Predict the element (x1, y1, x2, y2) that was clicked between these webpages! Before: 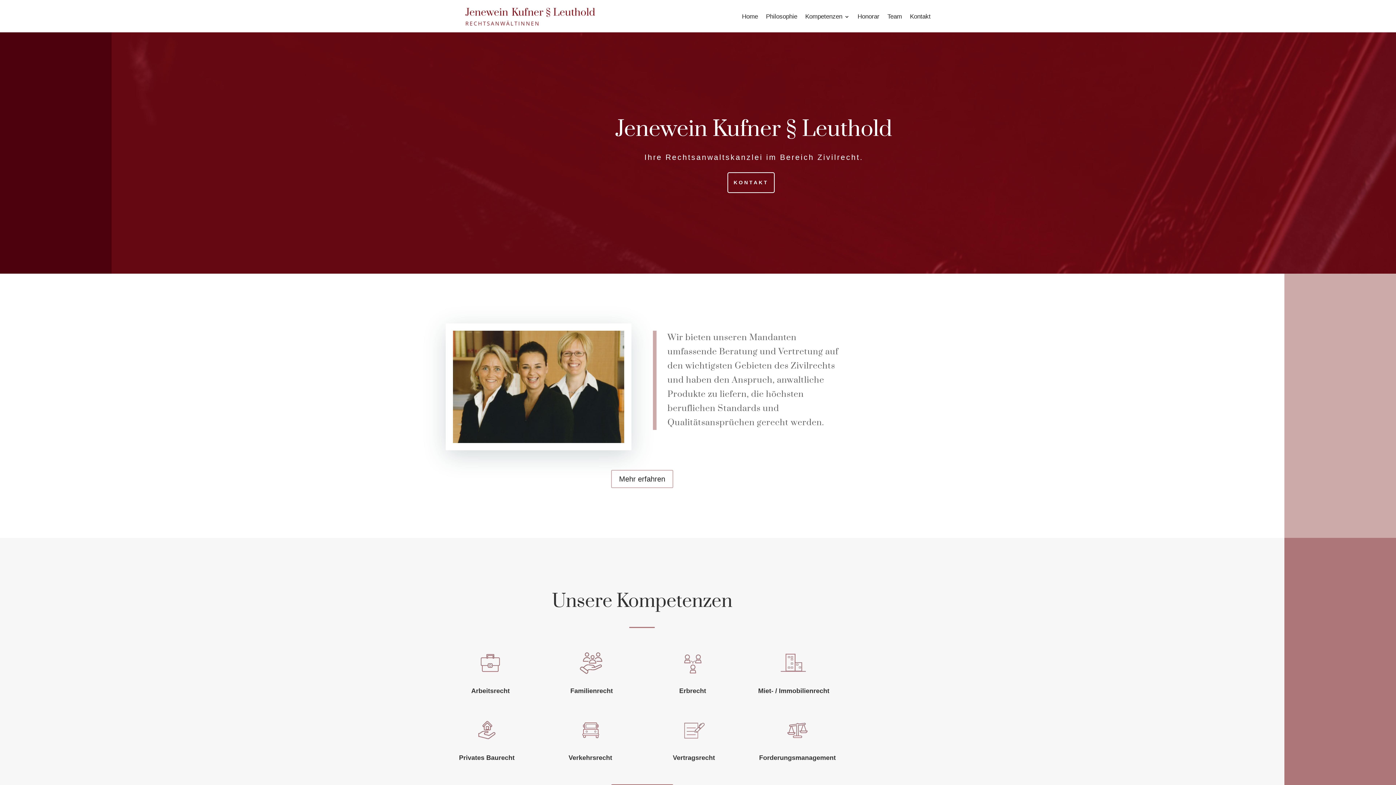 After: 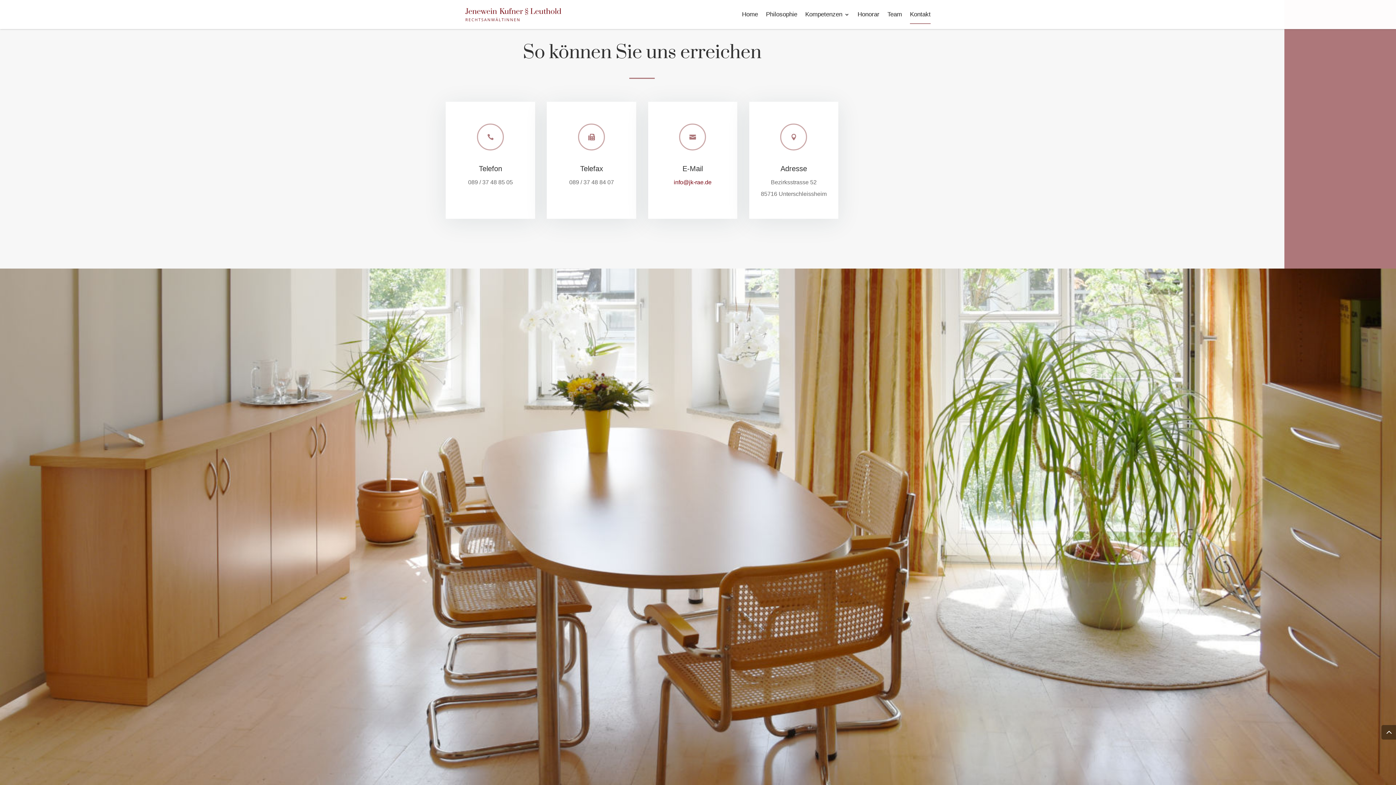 Action: label: Kontakt bbox: (910, 2, 930, 30)